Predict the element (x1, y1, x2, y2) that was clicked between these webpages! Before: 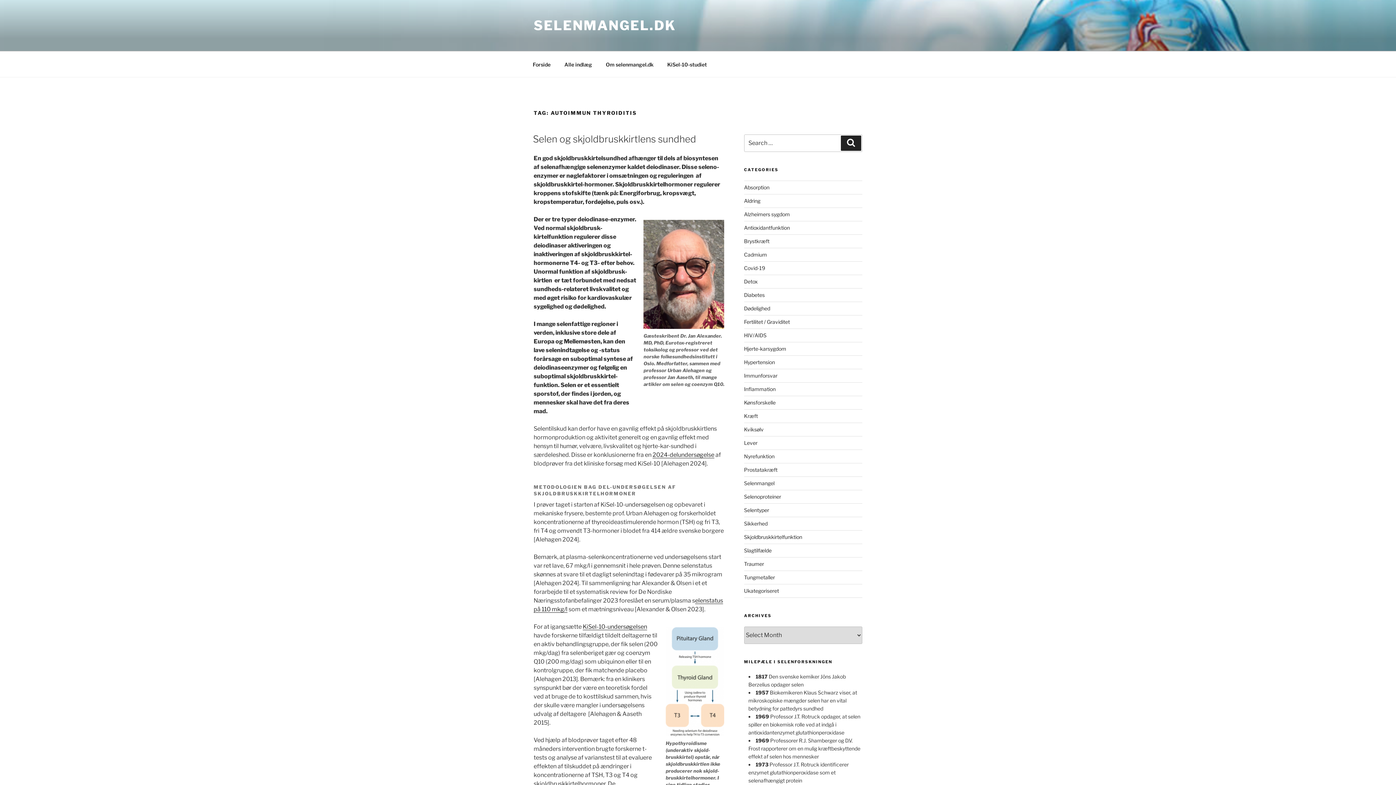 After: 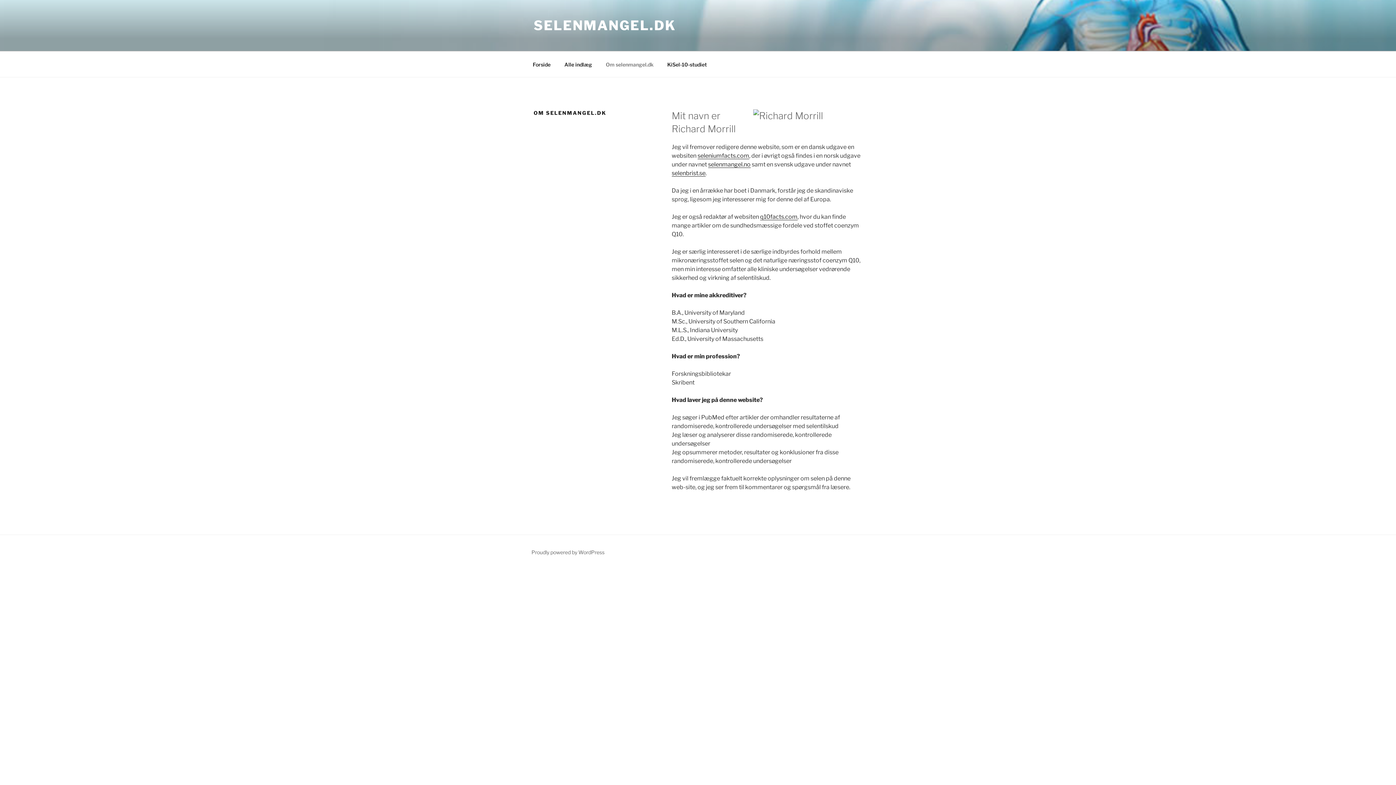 Action: label: Om selenmangel.dk bbox: (599, 55, 660, 73)